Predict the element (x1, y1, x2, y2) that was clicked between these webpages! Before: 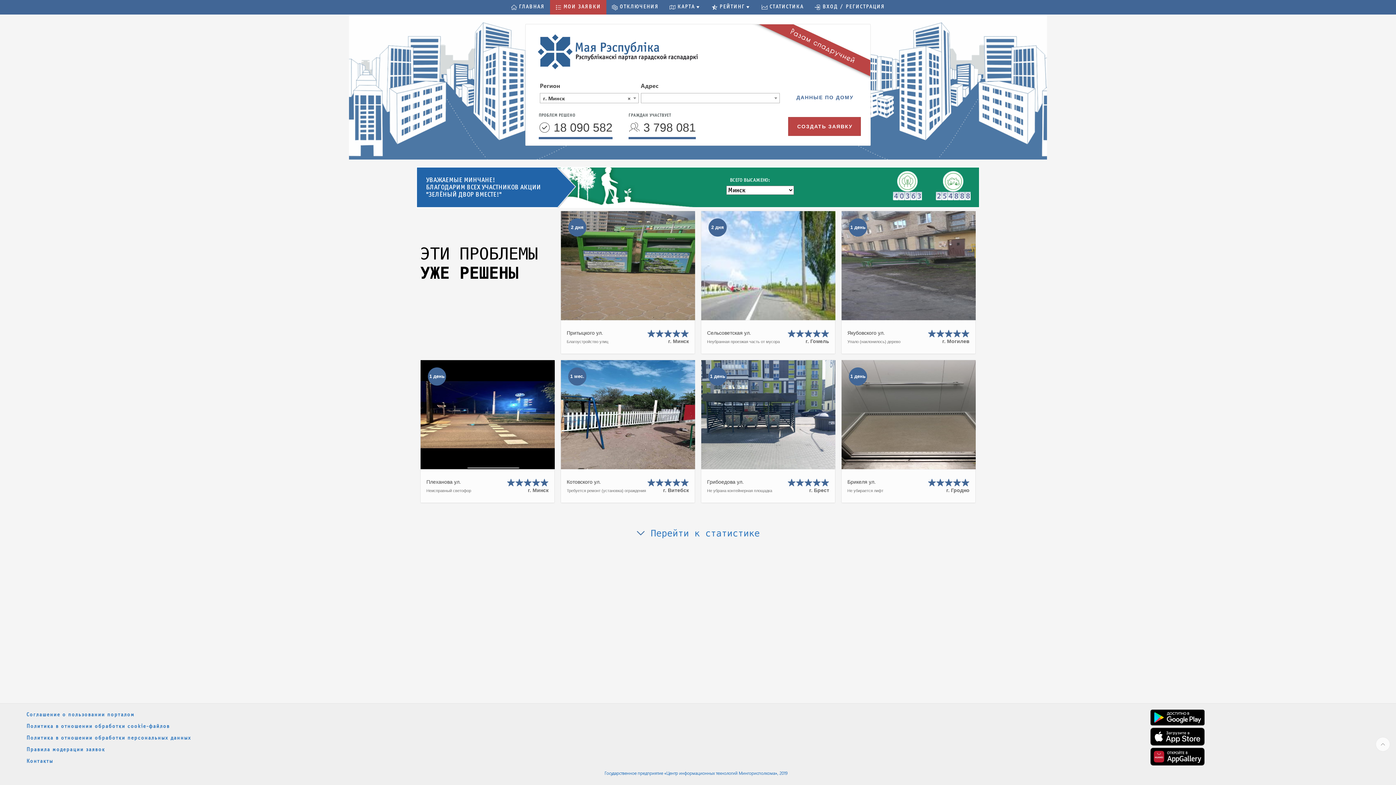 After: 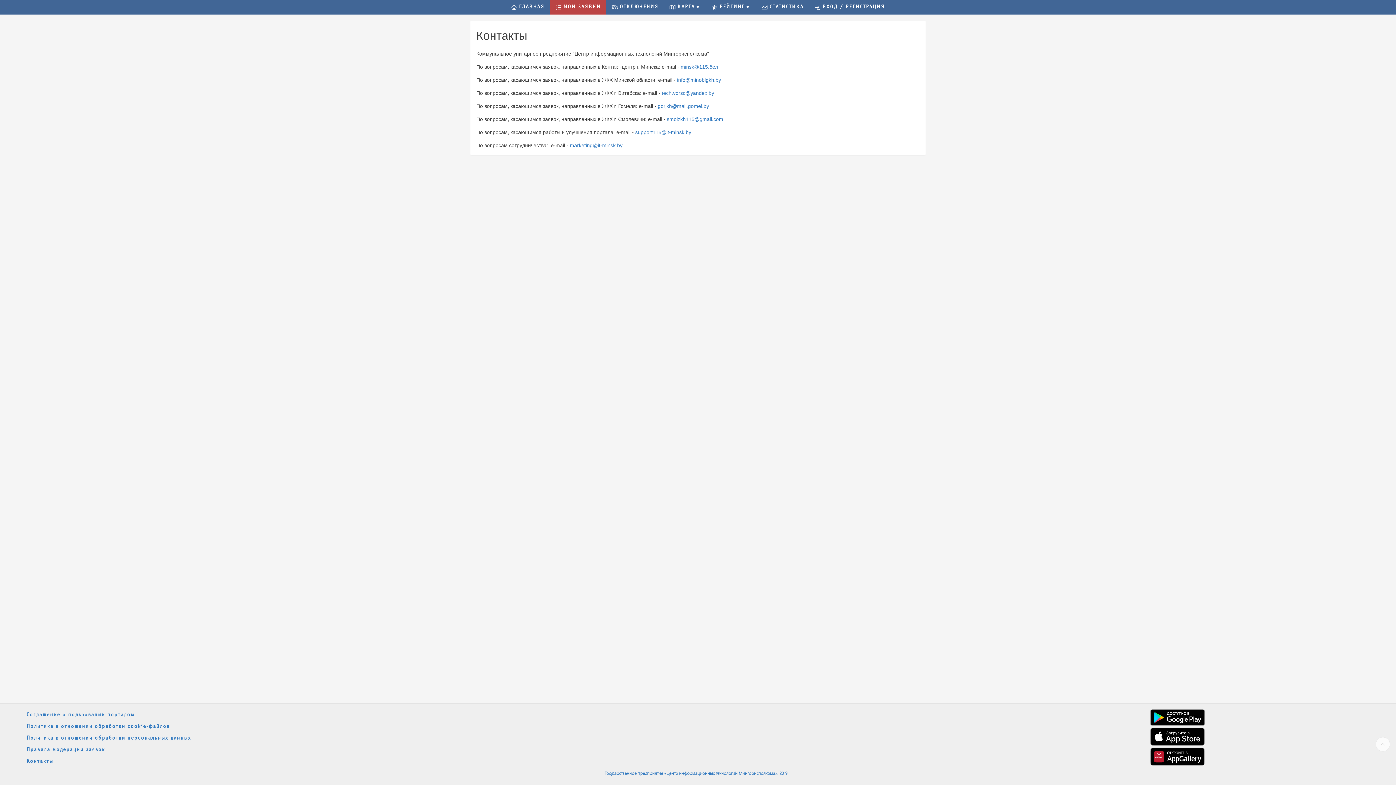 Action: label: Контакты bbox: (22, 756, 1144, 768)